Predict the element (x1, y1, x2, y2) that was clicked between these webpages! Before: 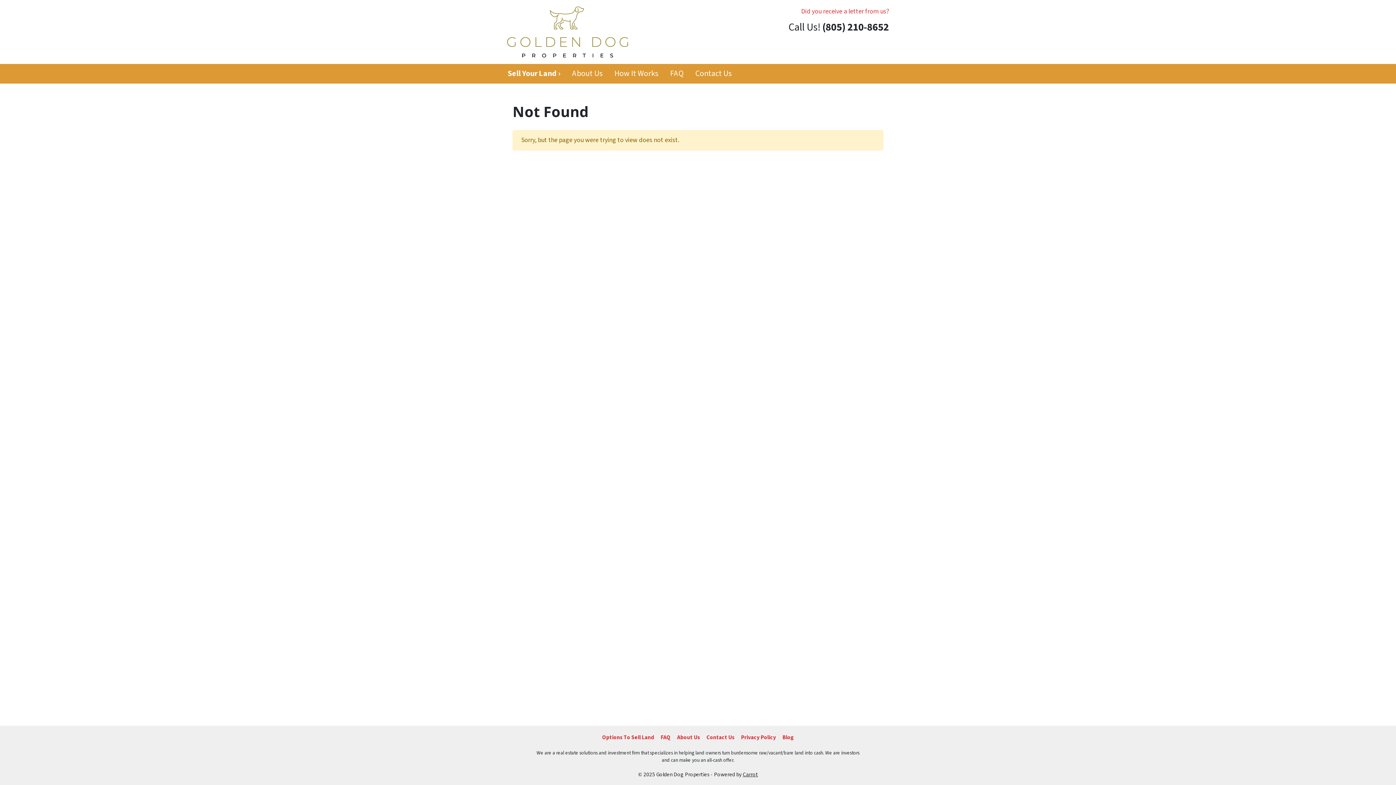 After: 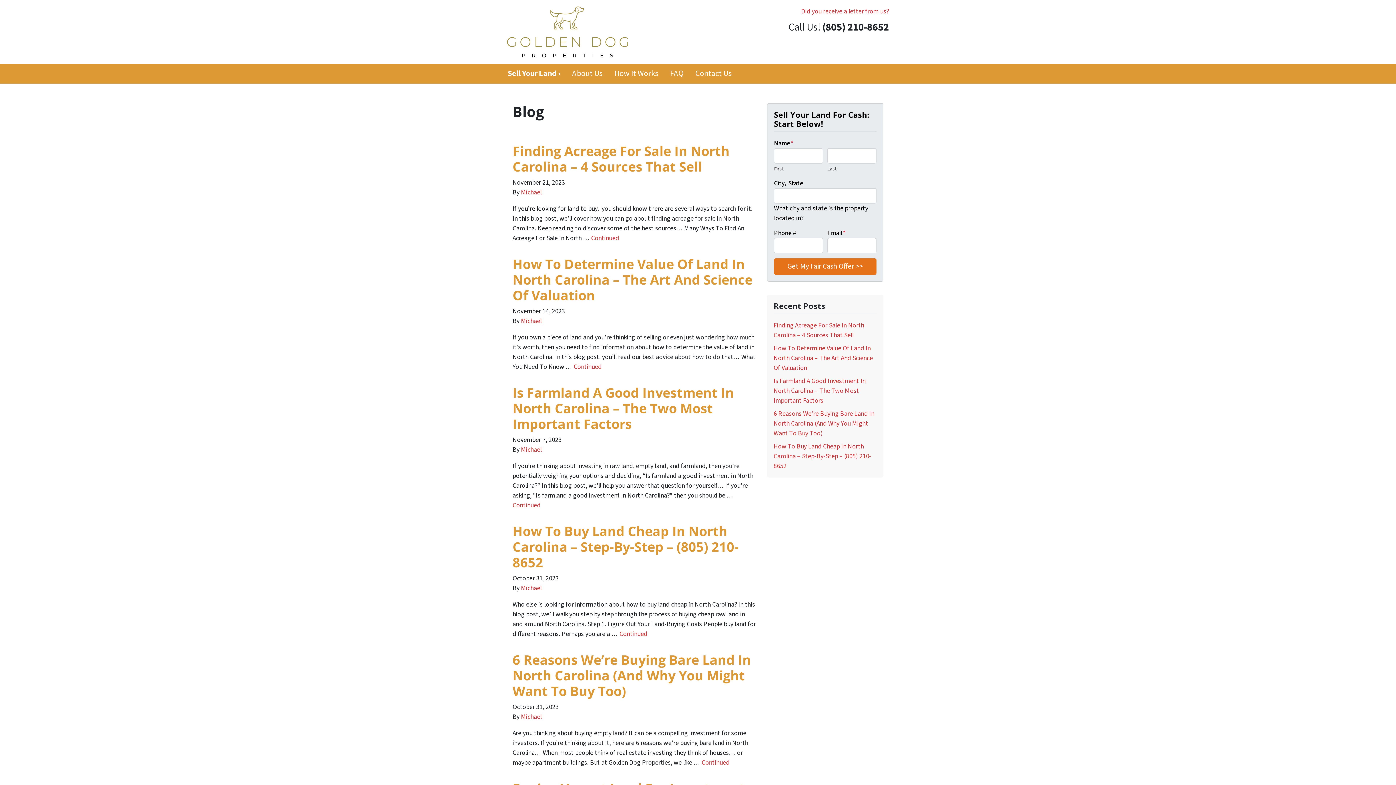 Action: label: Blog bbox: (779, 732, 797, 743)